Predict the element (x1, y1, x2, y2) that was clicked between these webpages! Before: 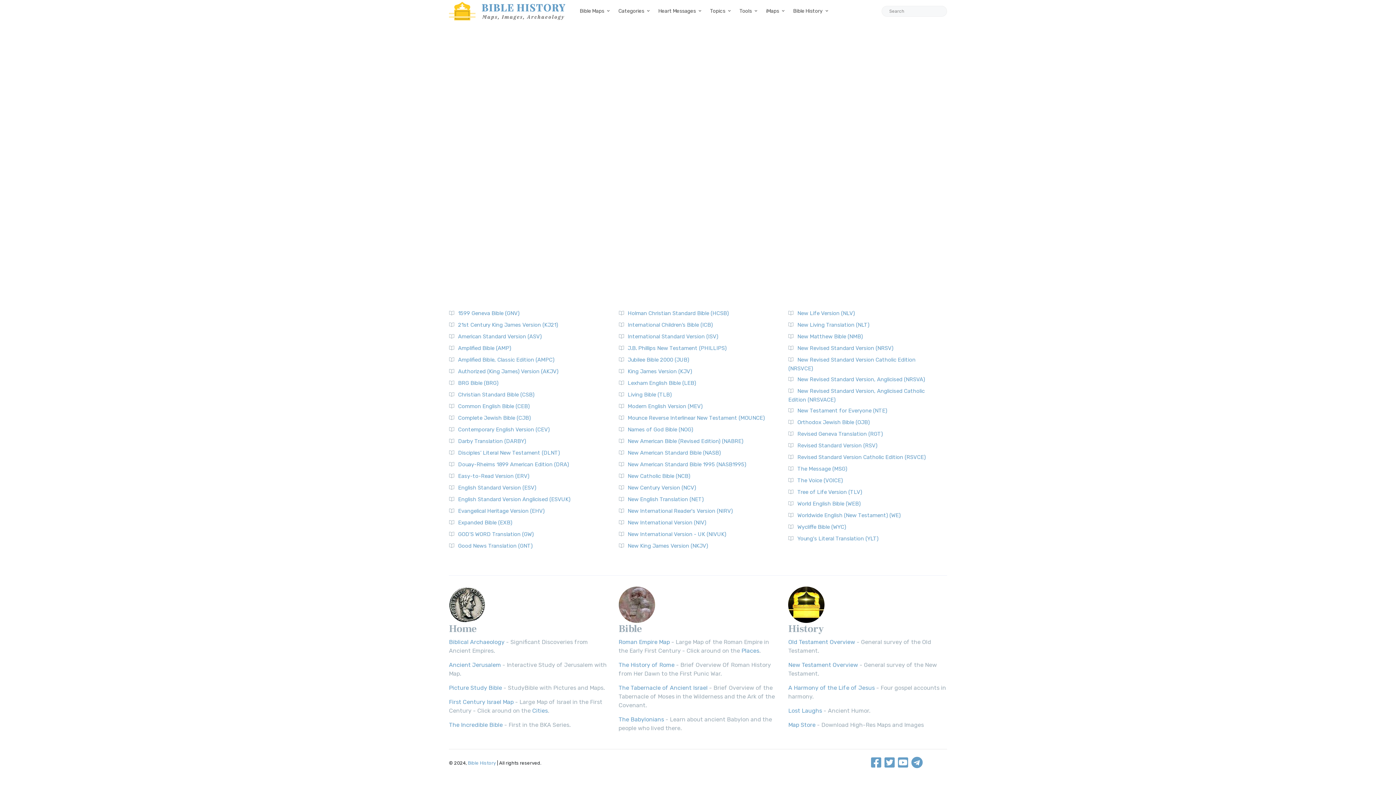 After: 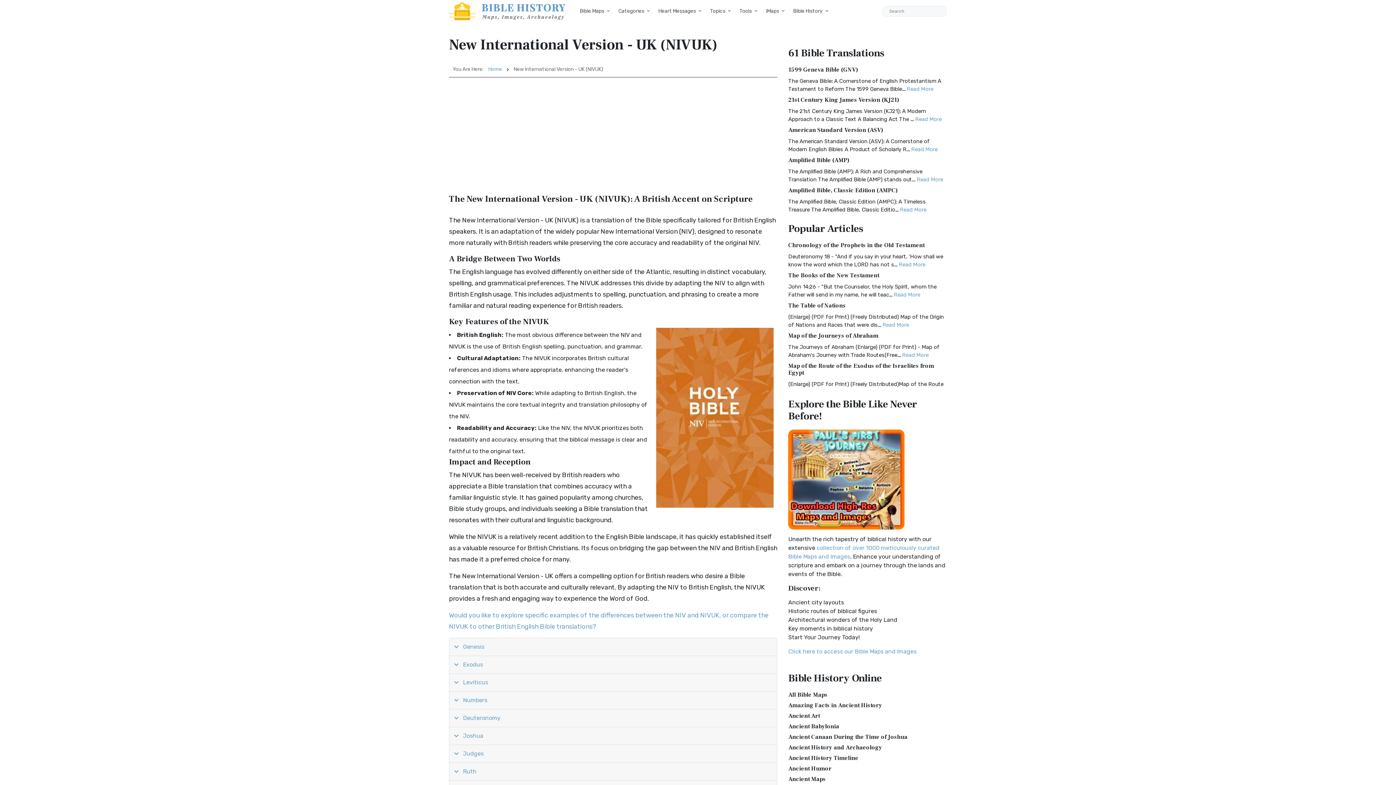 Action: label: New International Version - UK (NIVUK) bbox: (627, 531, 726, 537)